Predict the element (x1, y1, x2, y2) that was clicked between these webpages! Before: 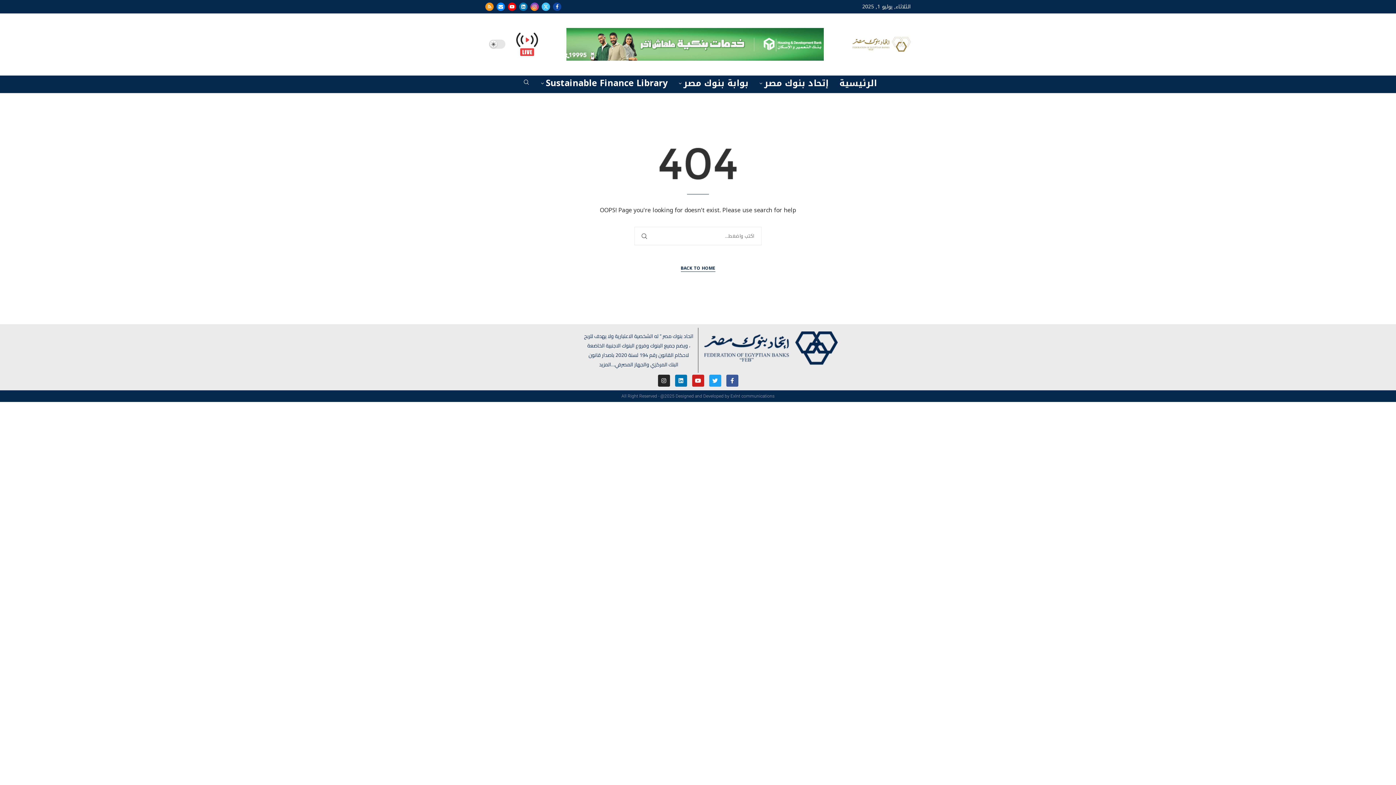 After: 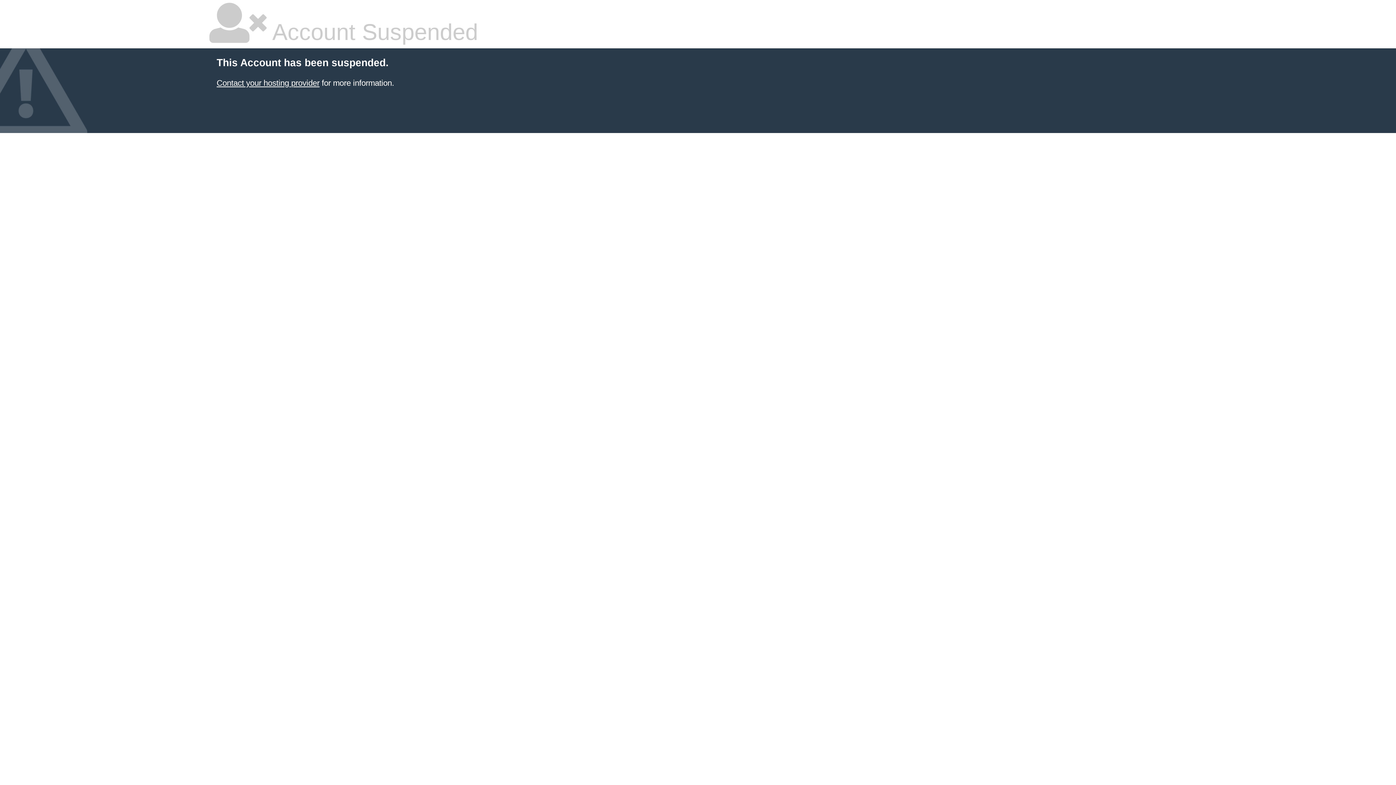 Action: bbox: (599, 360, 611, 369) label: المزيد